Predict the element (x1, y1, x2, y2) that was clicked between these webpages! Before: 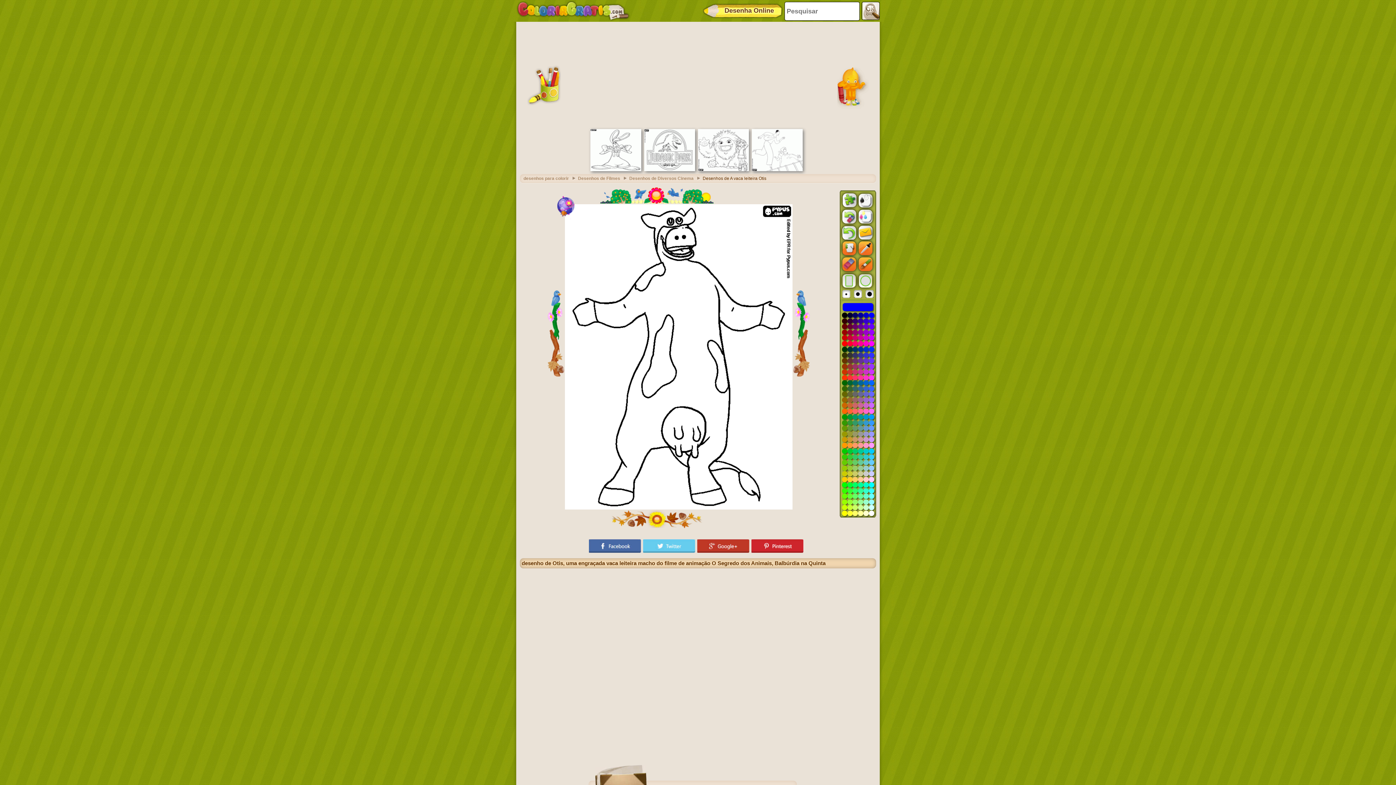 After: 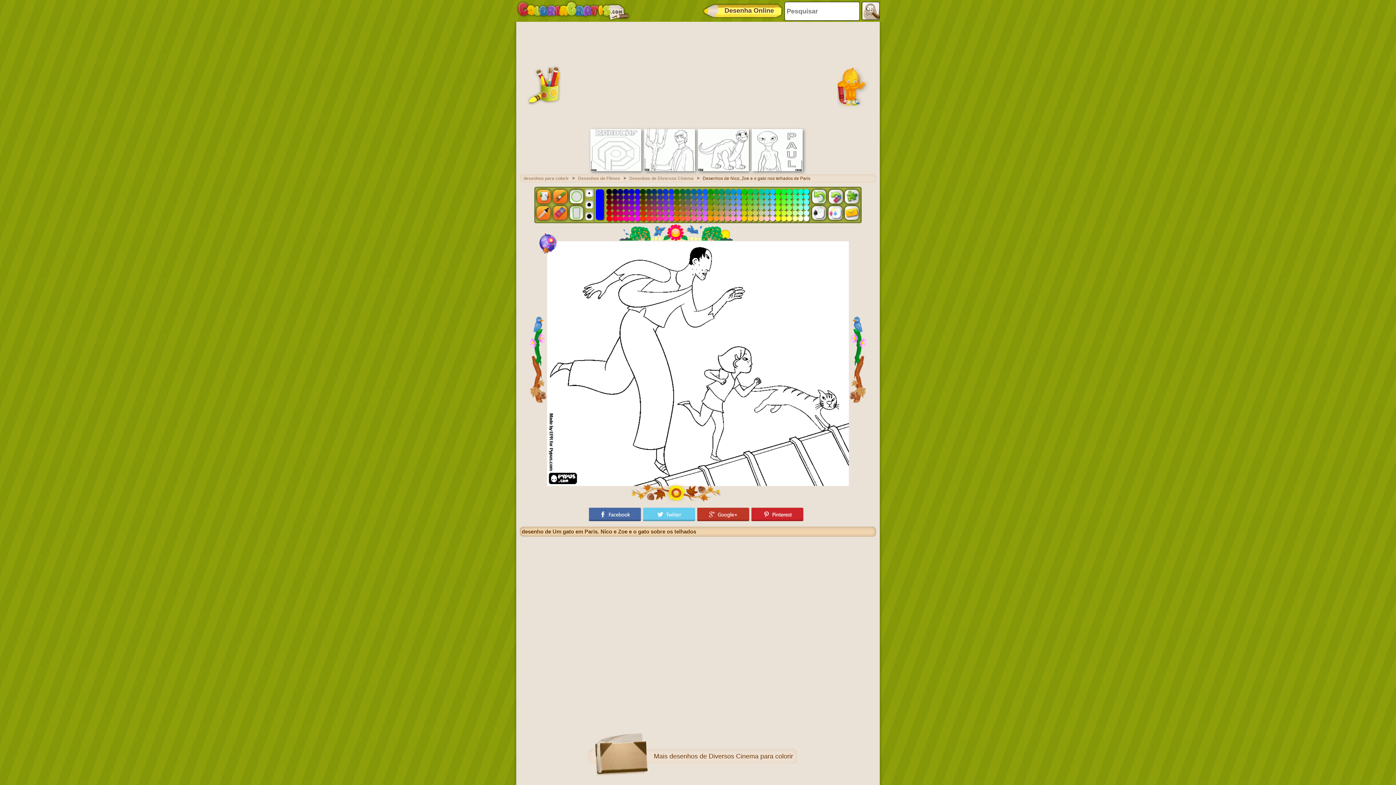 Action: bbox: (752, 167, 802, 172)